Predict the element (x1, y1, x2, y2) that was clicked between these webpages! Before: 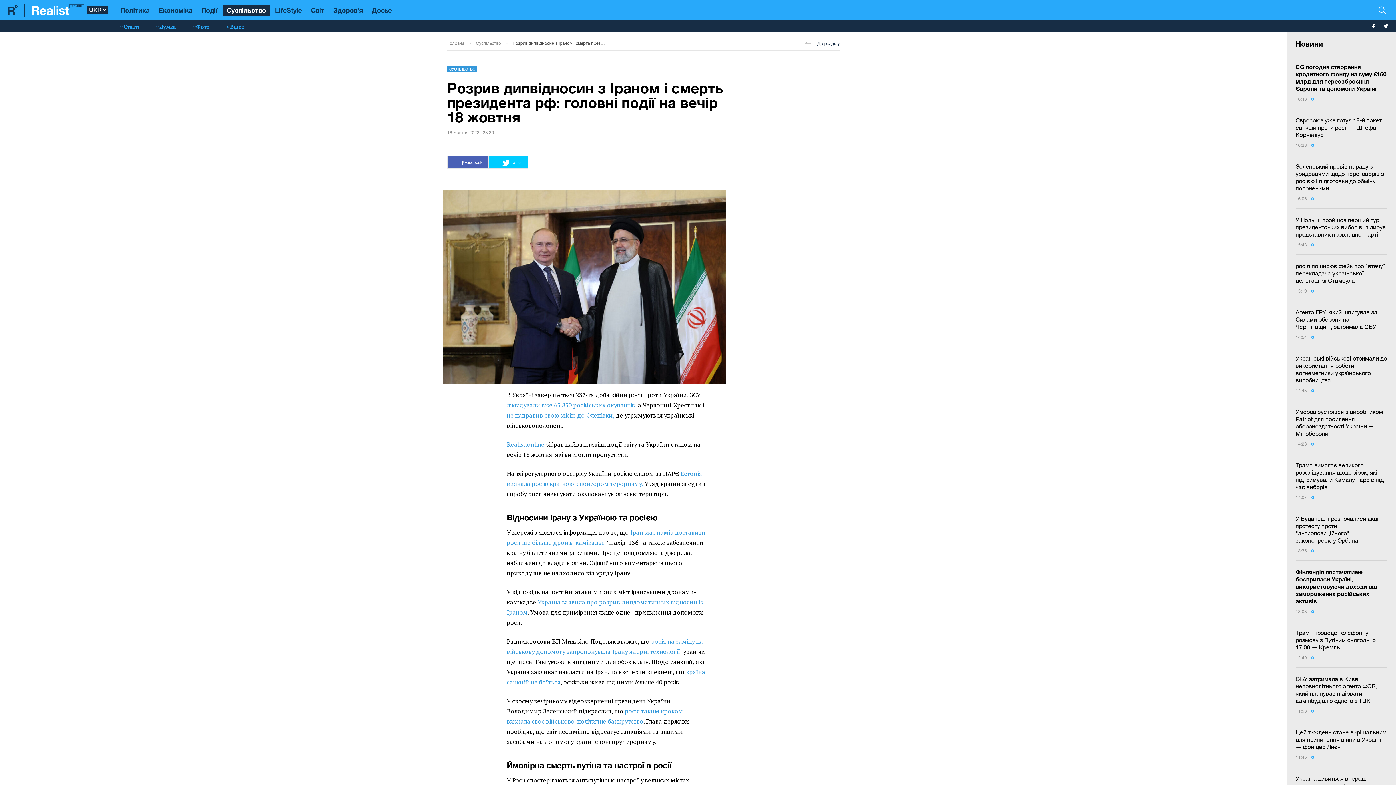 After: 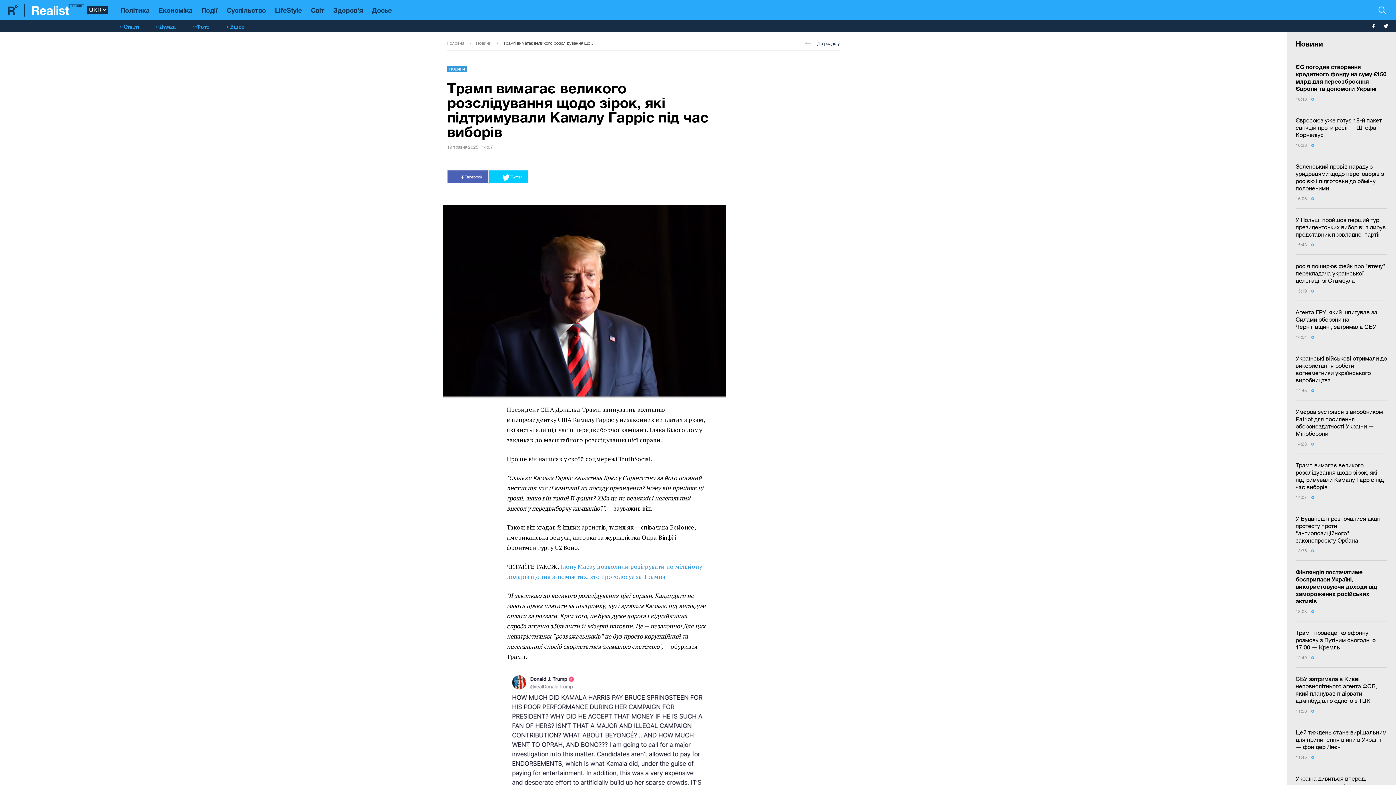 Action: bbox: (1296, 461, 1387, 490) label: Трамп вимагає великого розслідування щодо зірок, які підтримували Камалу Гарріс під час виборів